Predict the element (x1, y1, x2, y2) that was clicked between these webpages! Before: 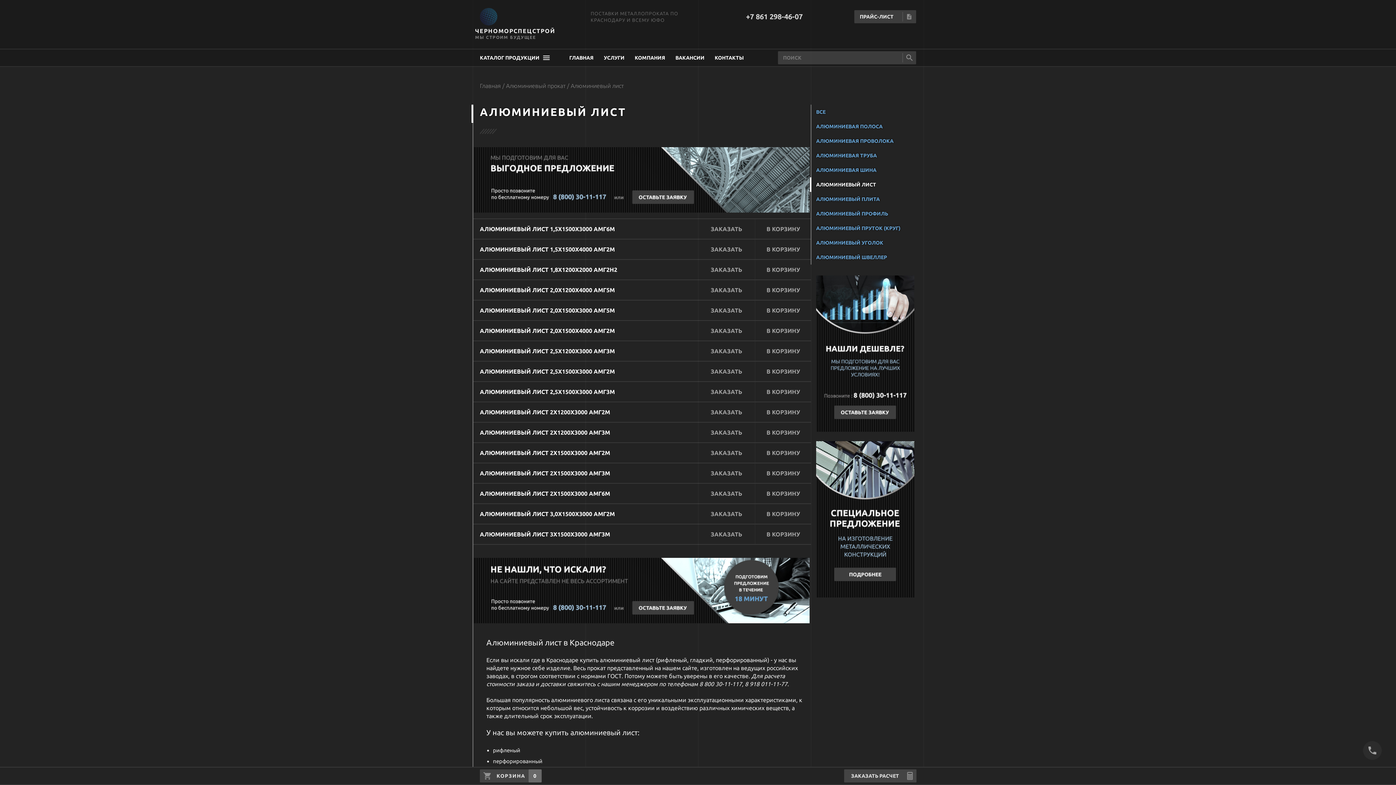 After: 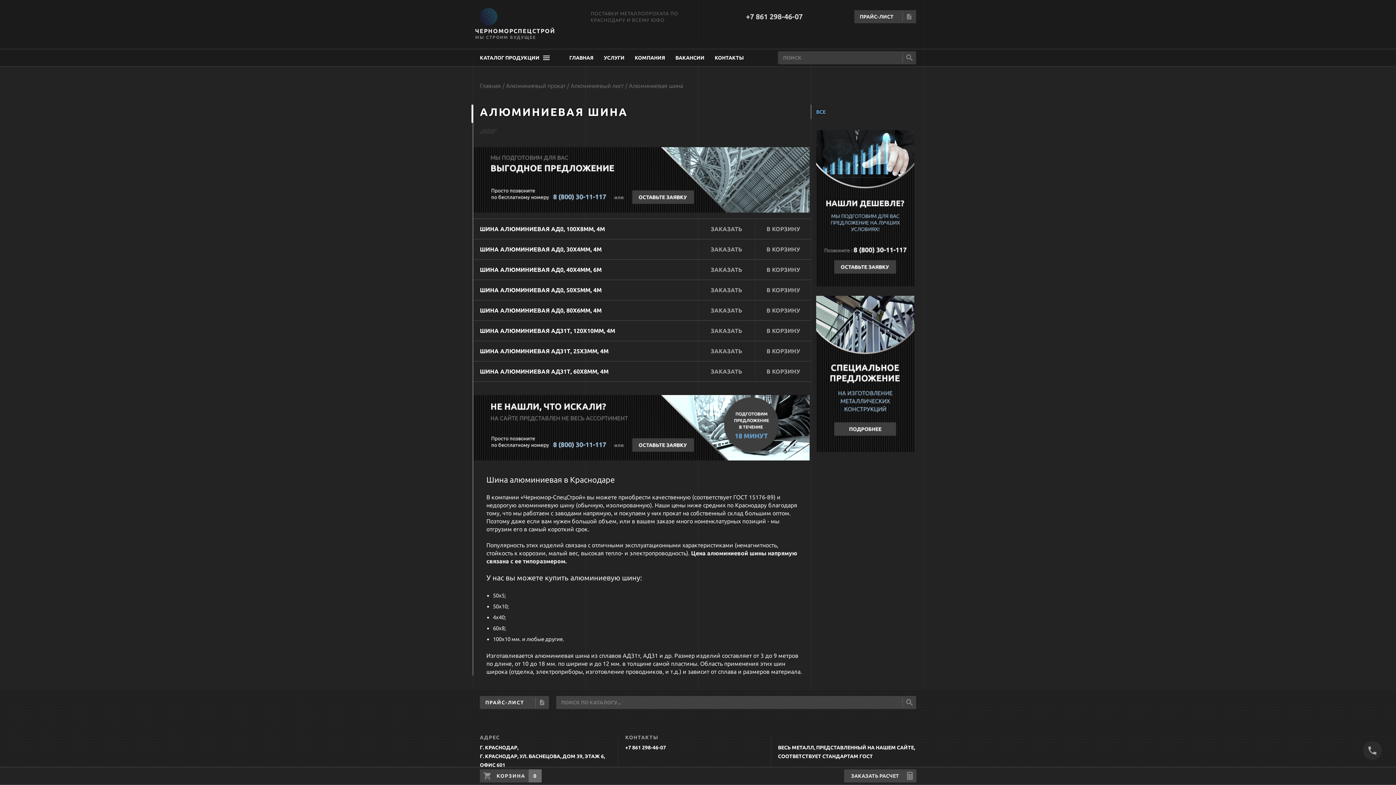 Action: bbox: (816, 162, 923, 177) label: АЛЮМИНИЕВАЯ ШИНА